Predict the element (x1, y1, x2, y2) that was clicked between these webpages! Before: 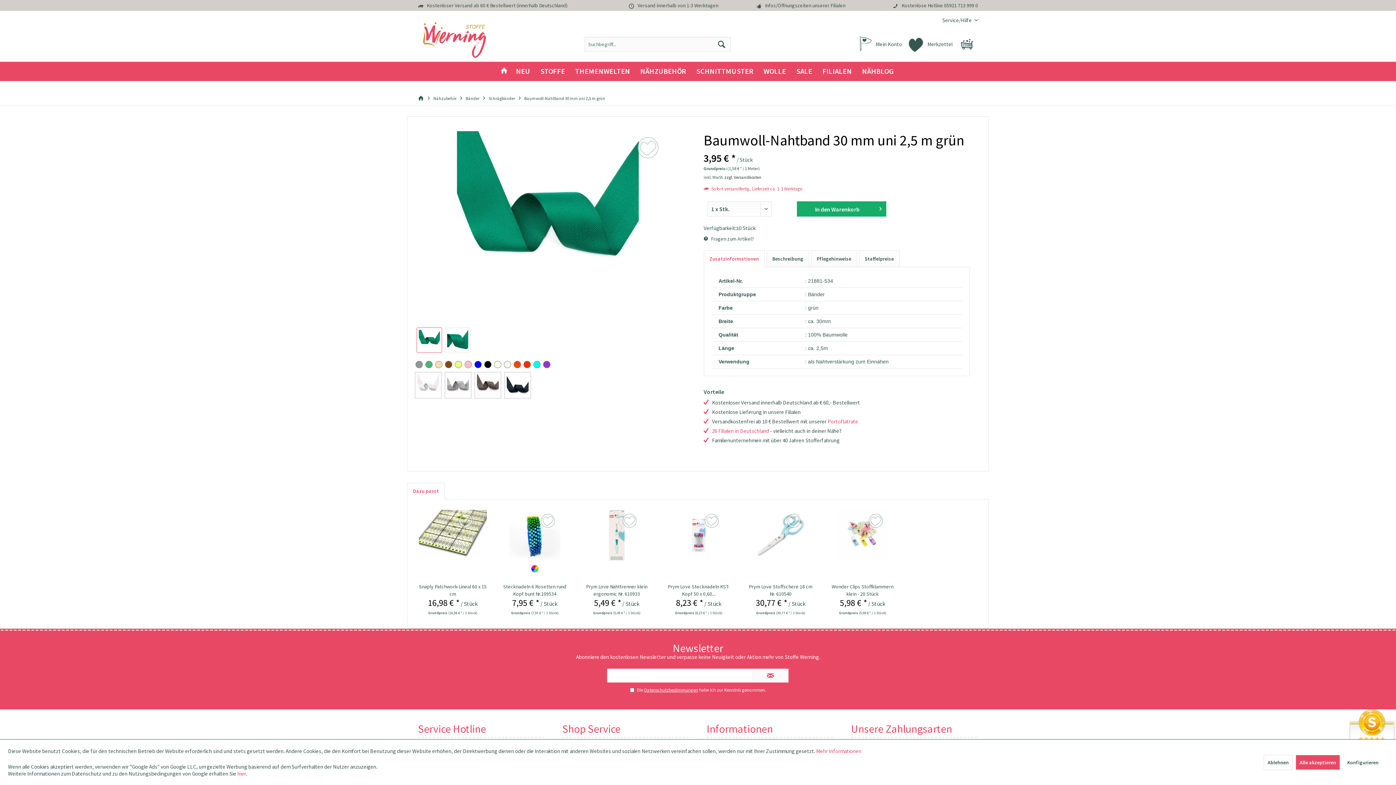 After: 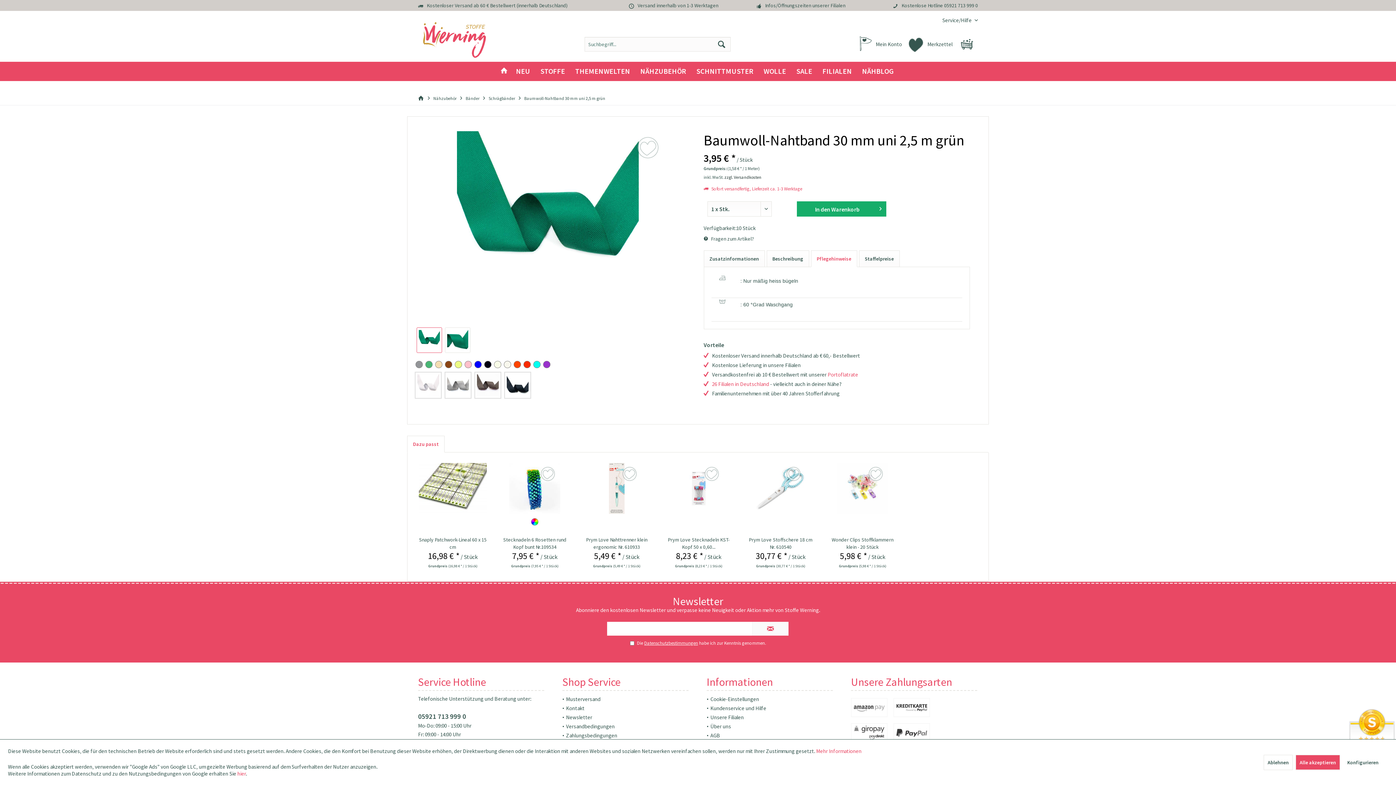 Action: bbox: (811, 250, 857, 267) label: Pflegehinweise